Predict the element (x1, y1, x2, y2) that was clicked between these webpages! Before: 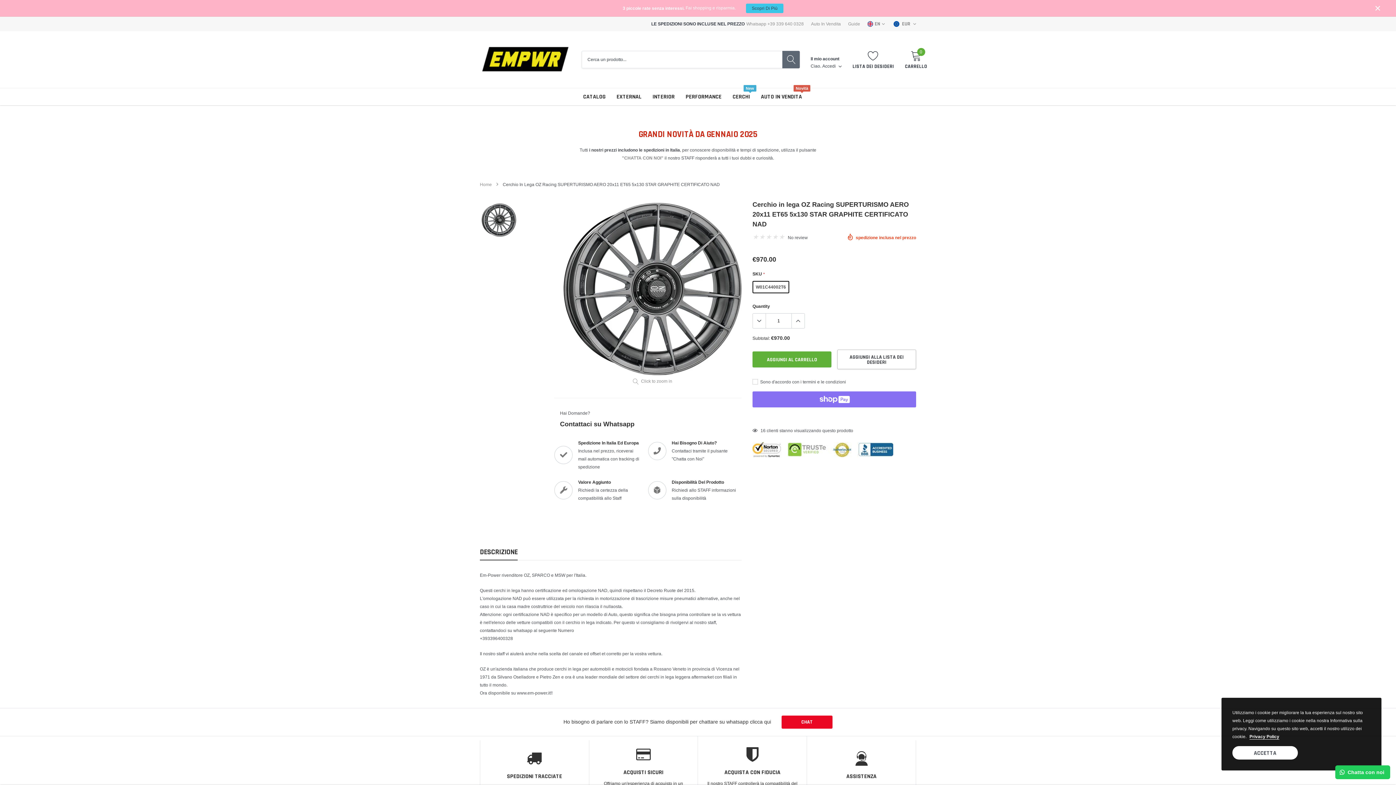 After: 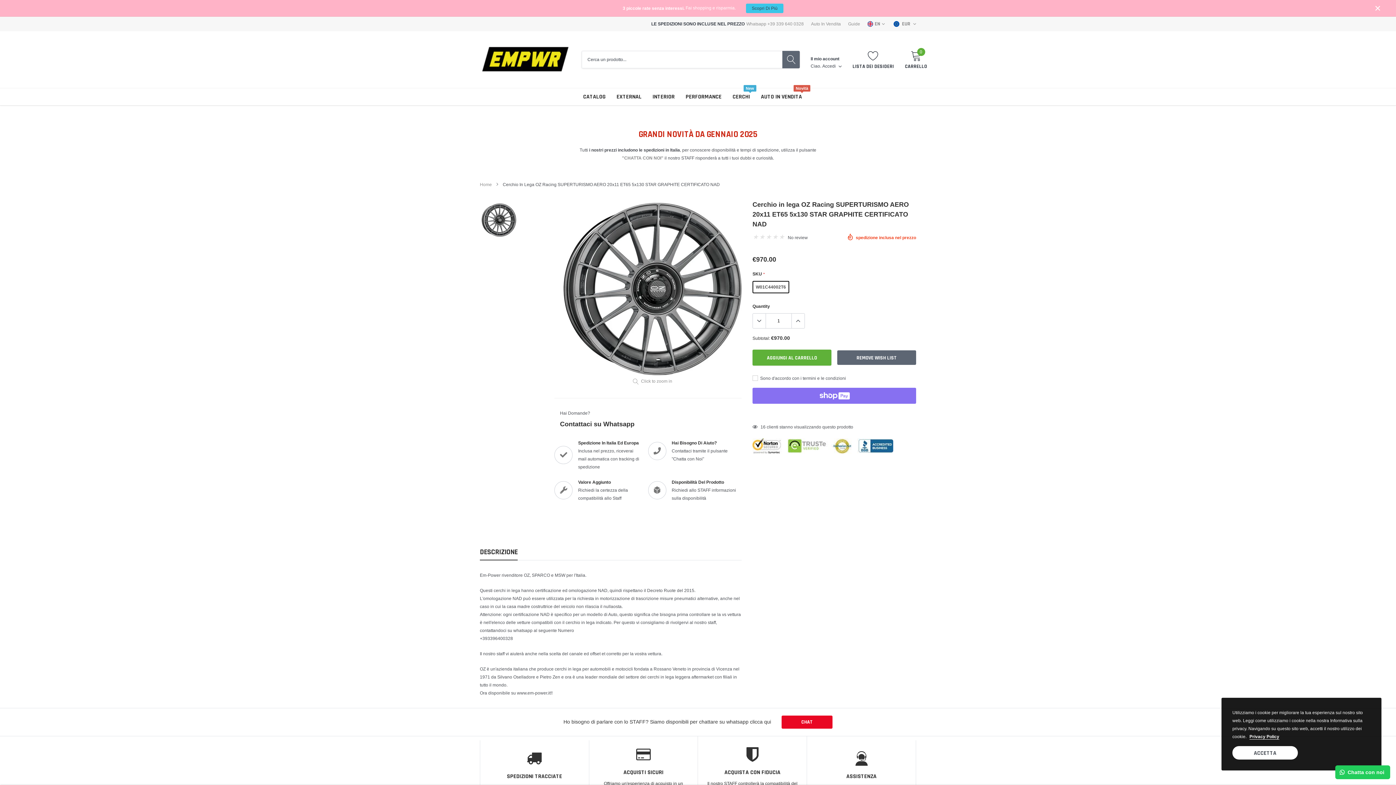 Action: label: AGGIUNGI ALLA LISTA DEI DESIDERI bbox: (837, 349, 916, 369)